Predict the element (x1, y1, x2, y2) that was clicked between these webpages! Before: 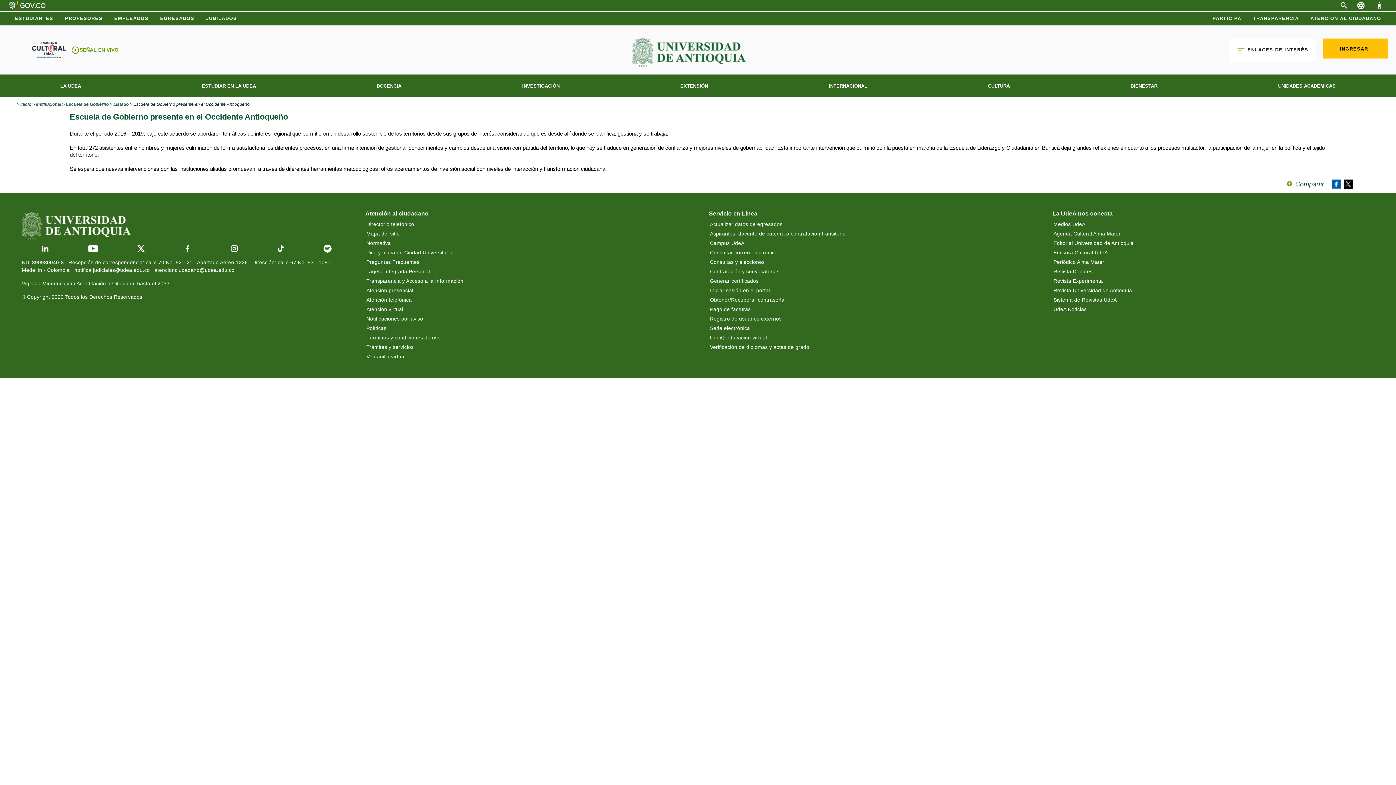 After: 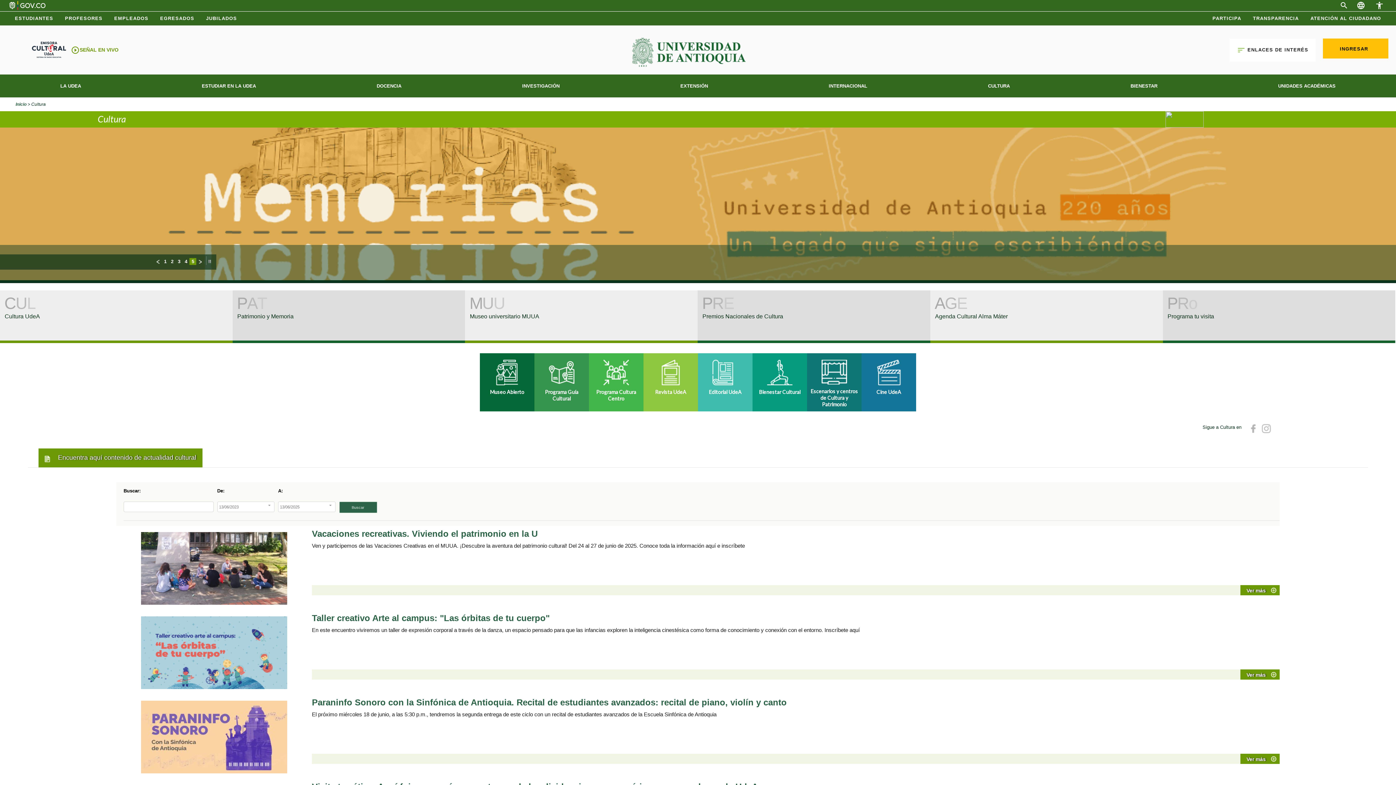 Action: label: CULTURA bbox: (988, 76, 1010, 95)